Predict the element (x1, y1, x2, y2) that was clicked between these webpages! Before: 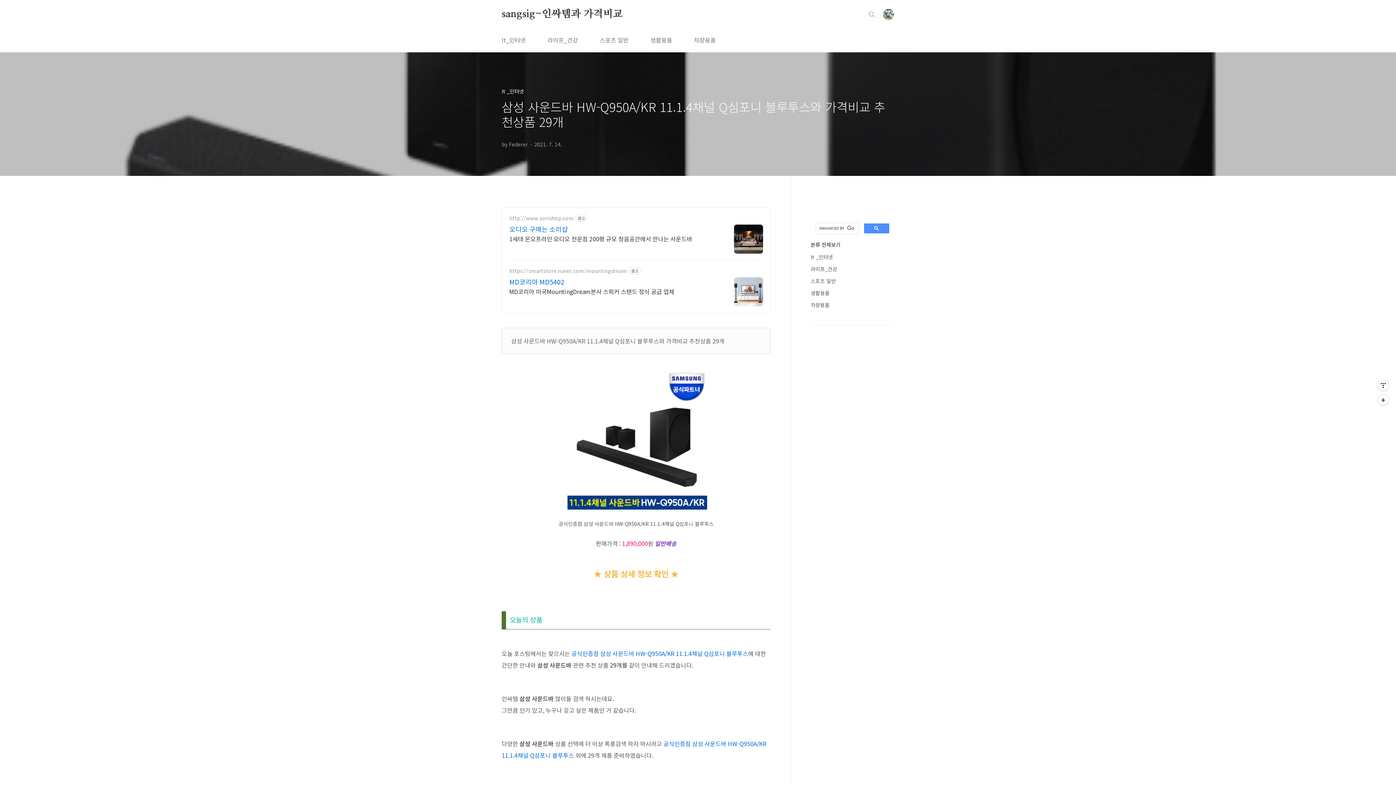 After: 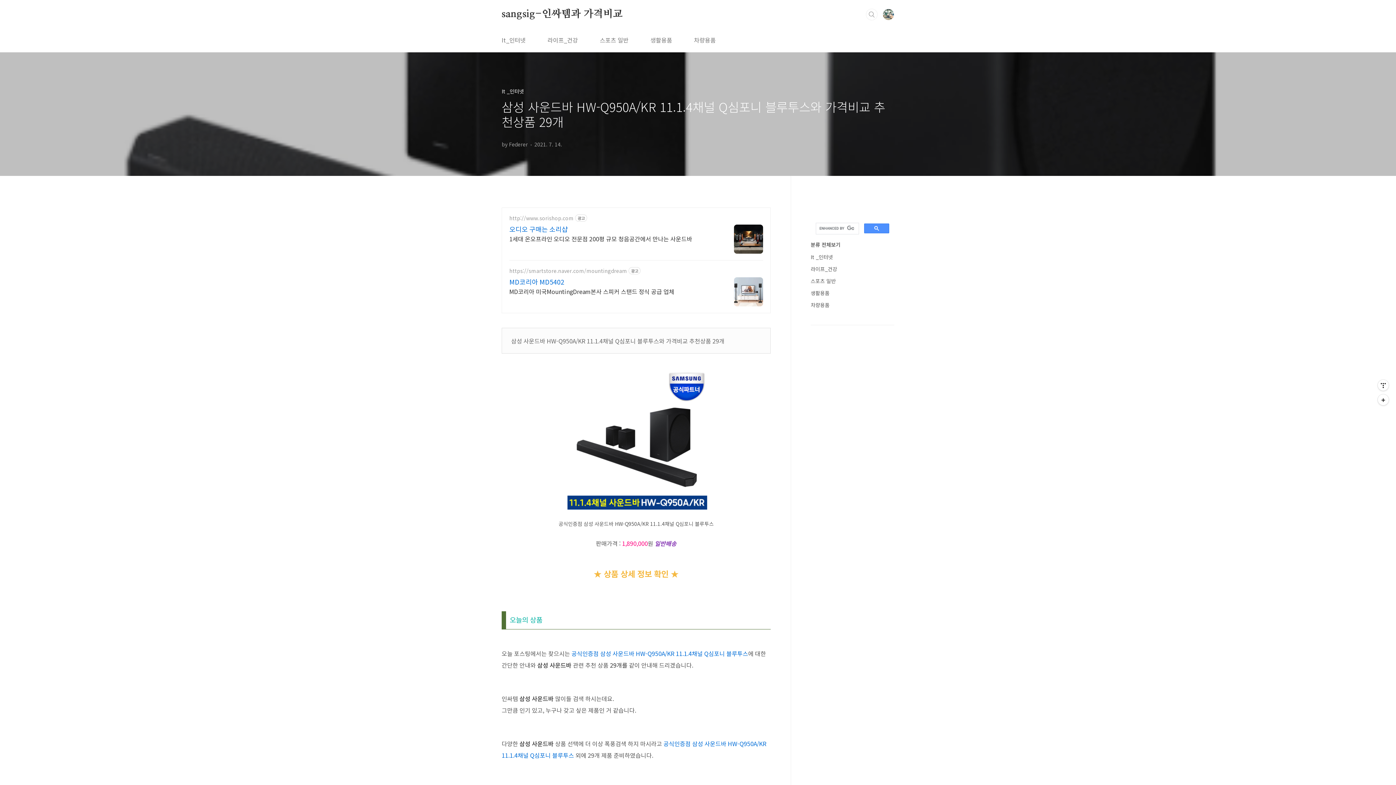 Action: label: https://smartstore.naver.com/mountingdream bbox: (509, 267, 627, 274)